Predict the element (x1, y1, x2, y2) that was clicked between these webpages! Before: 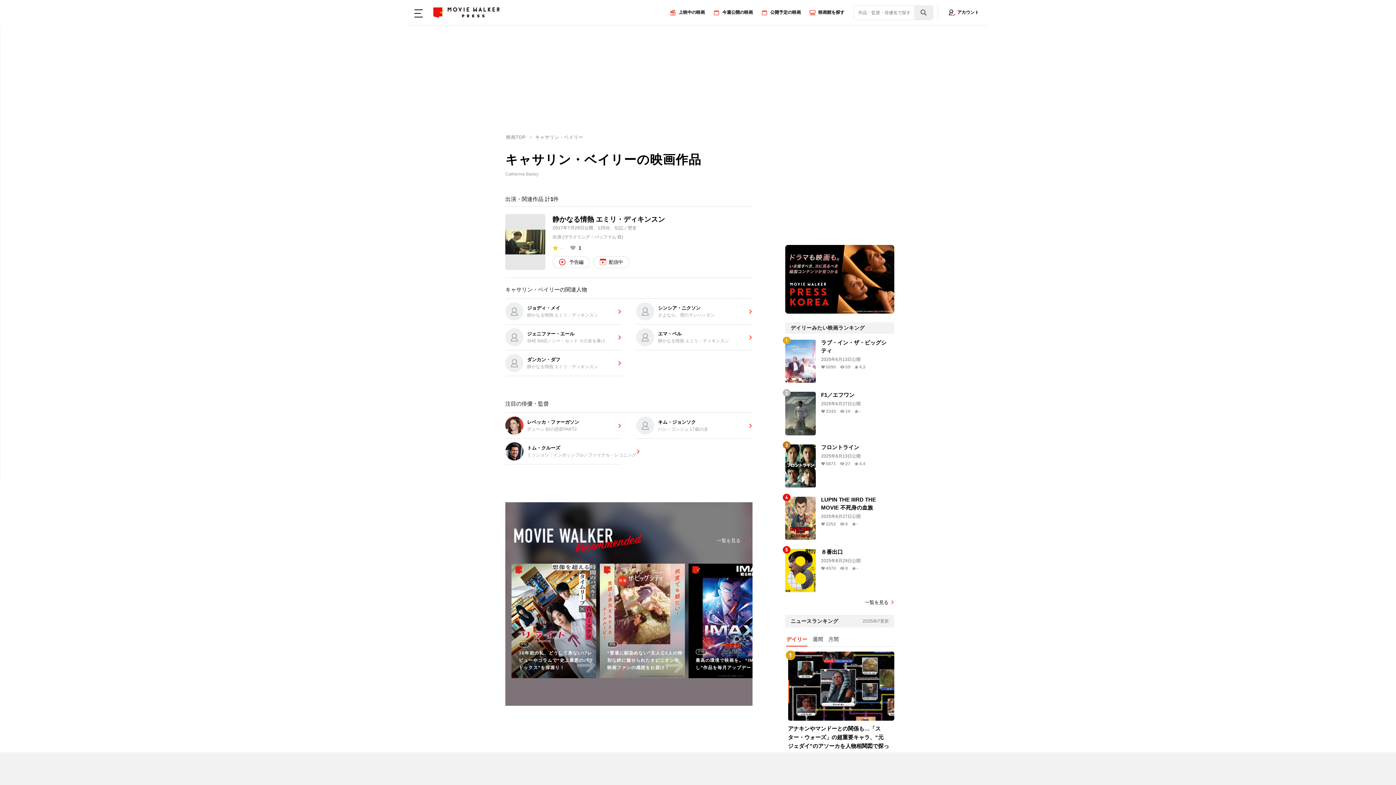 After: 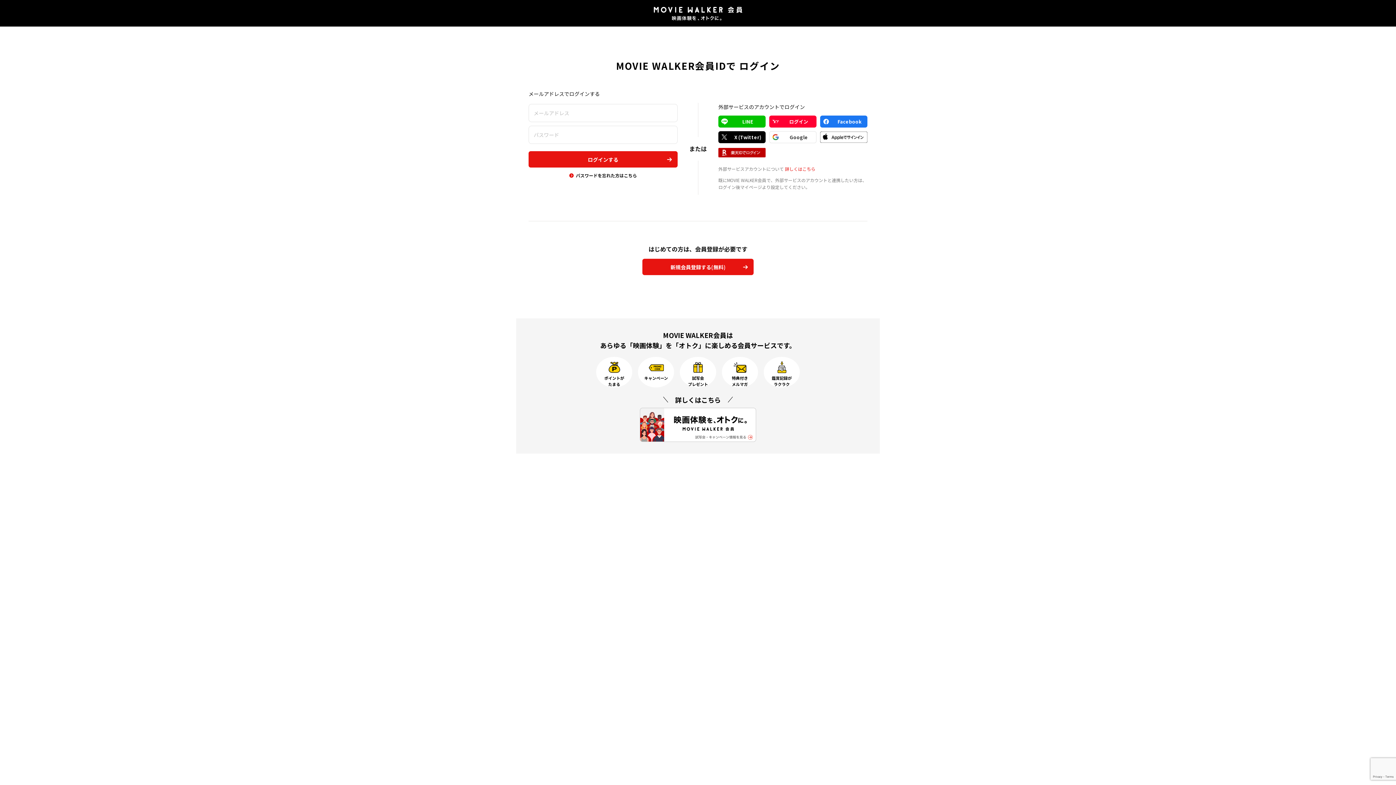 Action: bbox: (948, 8, 979, 16) label: アカウント